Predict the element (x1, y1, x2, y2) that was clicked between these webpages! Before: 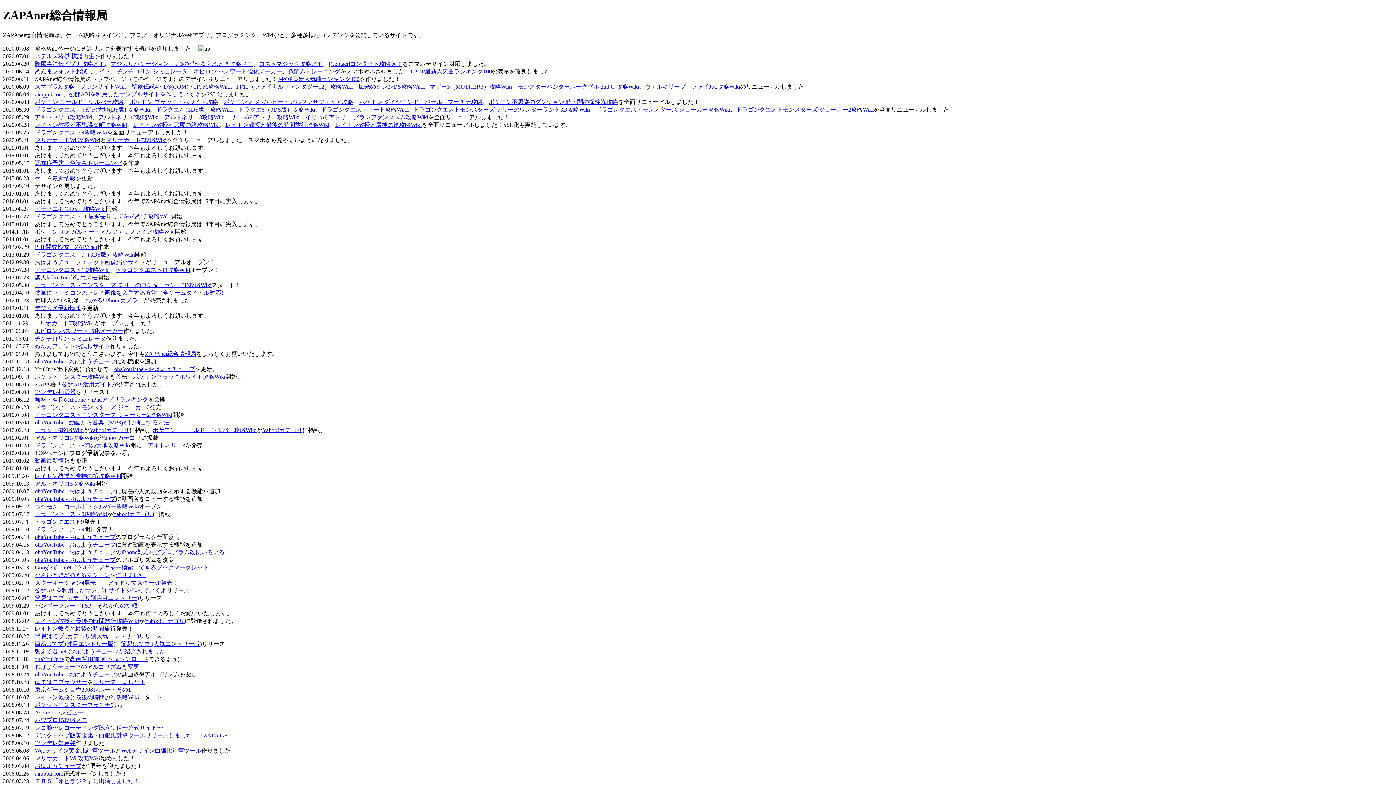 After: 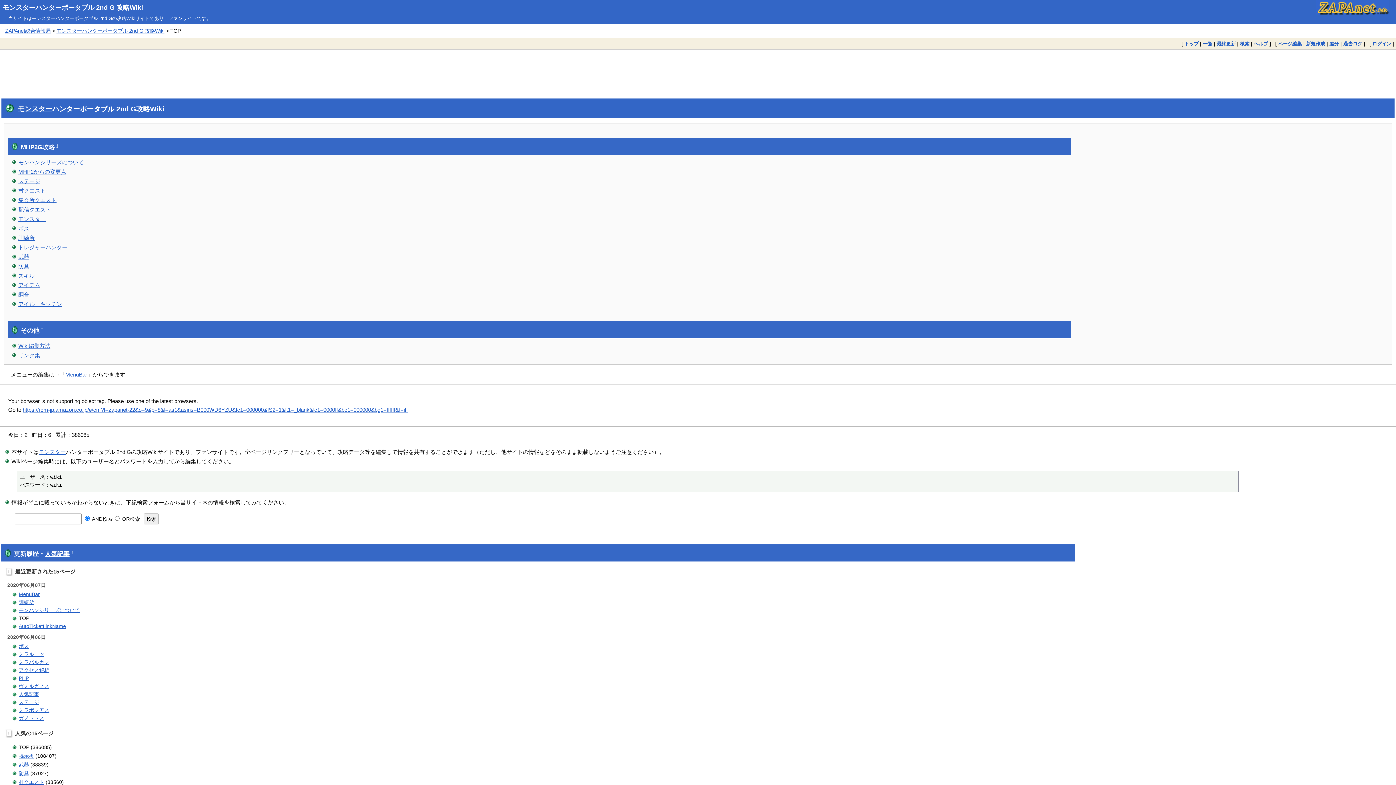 Action: bbox: (517, 83, 639, 89) label: モンスターハンターポータブル 2nd G 攻略Wiki